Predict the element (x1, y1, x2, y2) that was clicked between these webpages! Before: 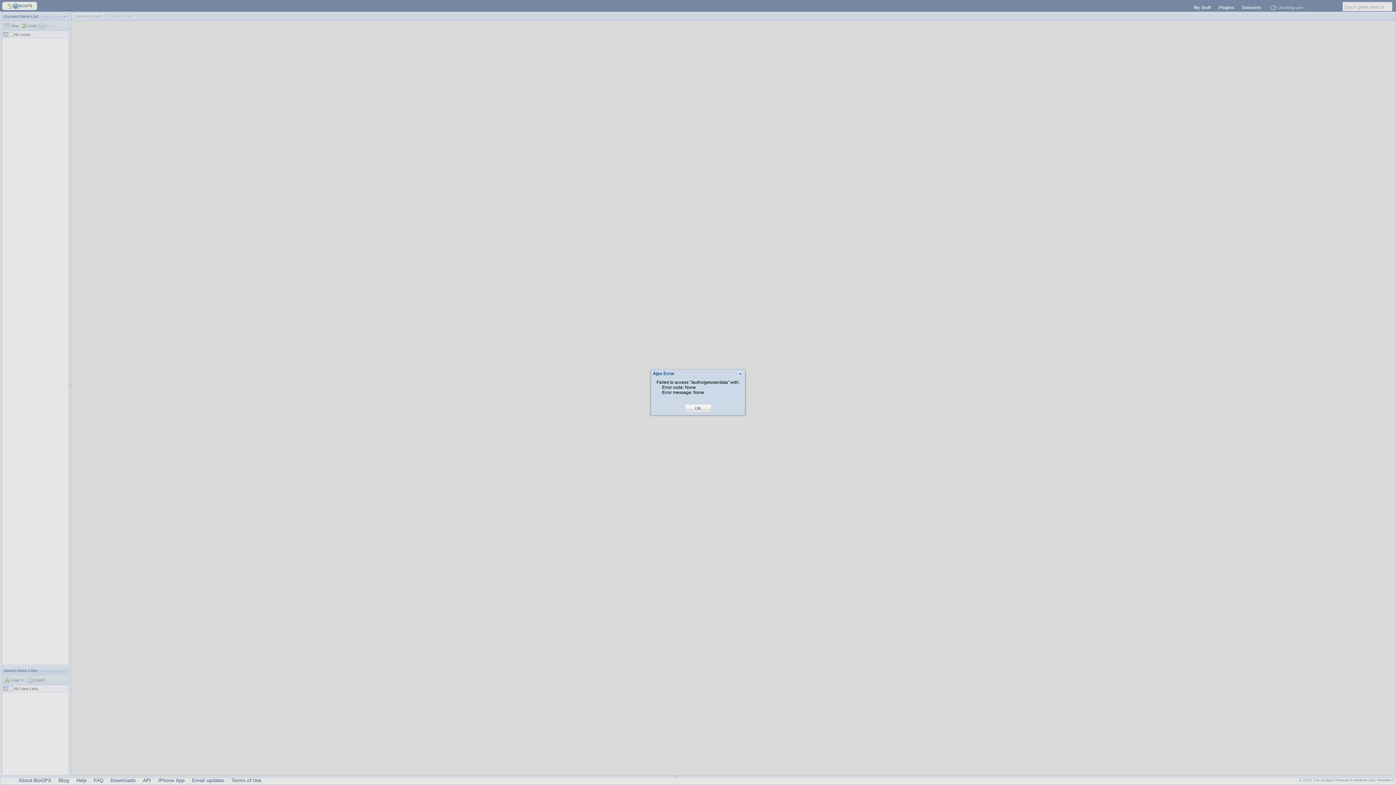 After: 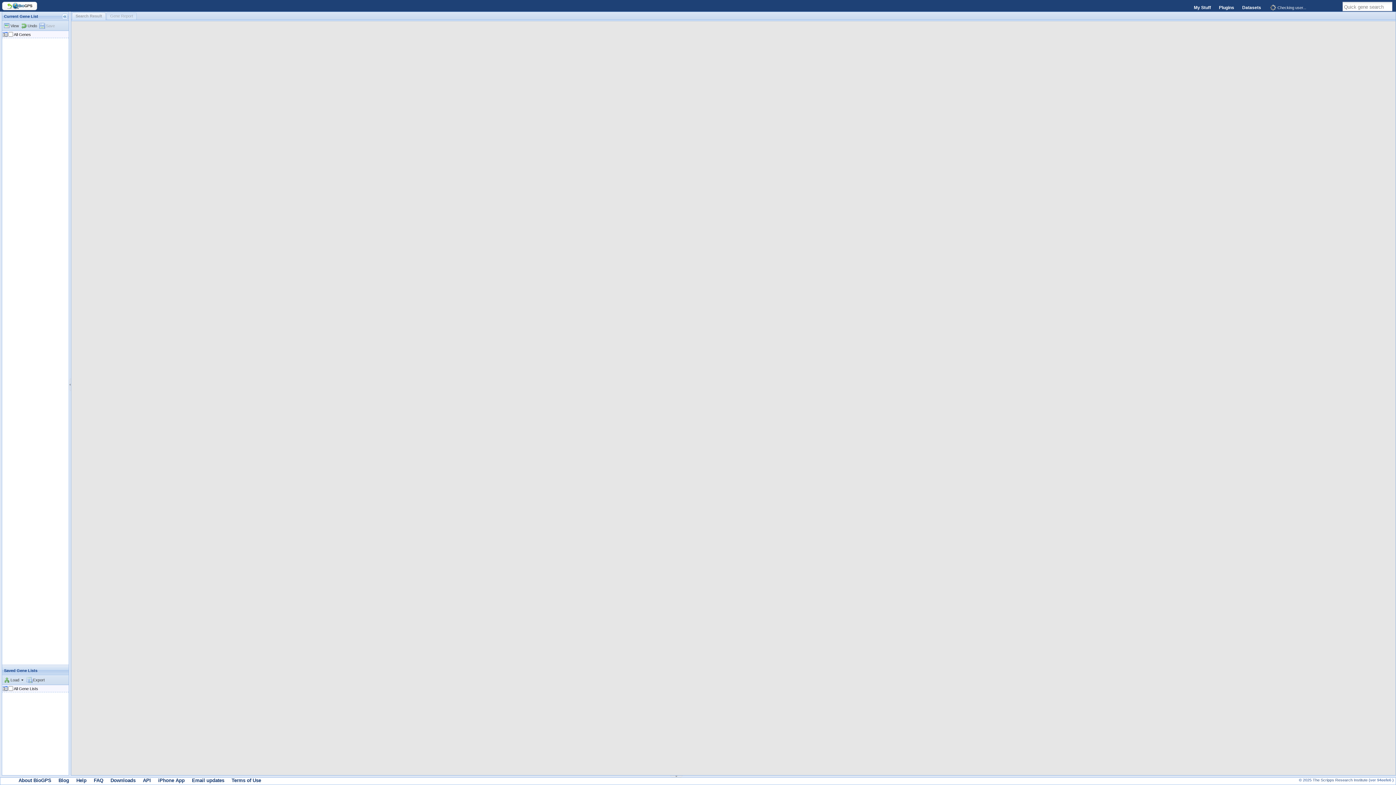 Action: label: OK bbox: (695, 405, 701, 411)